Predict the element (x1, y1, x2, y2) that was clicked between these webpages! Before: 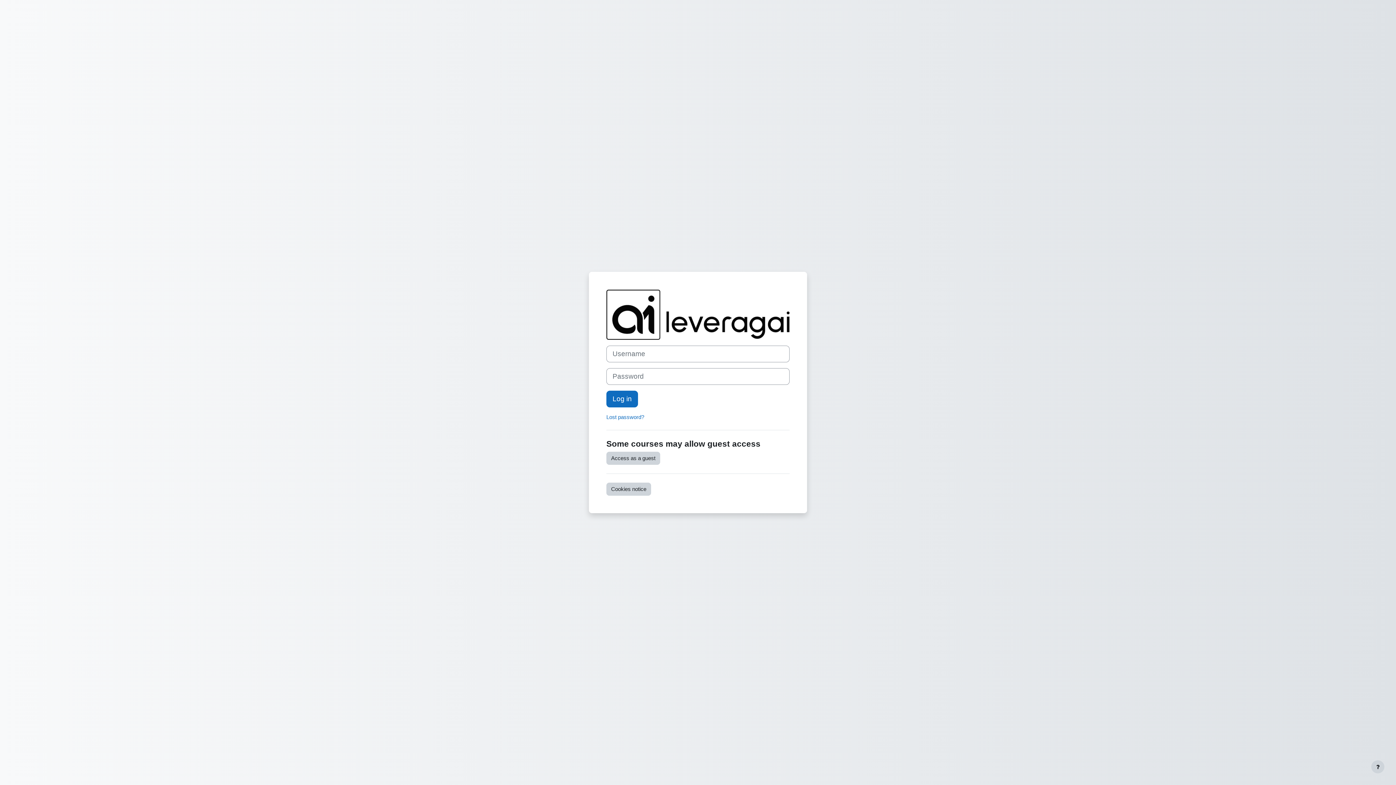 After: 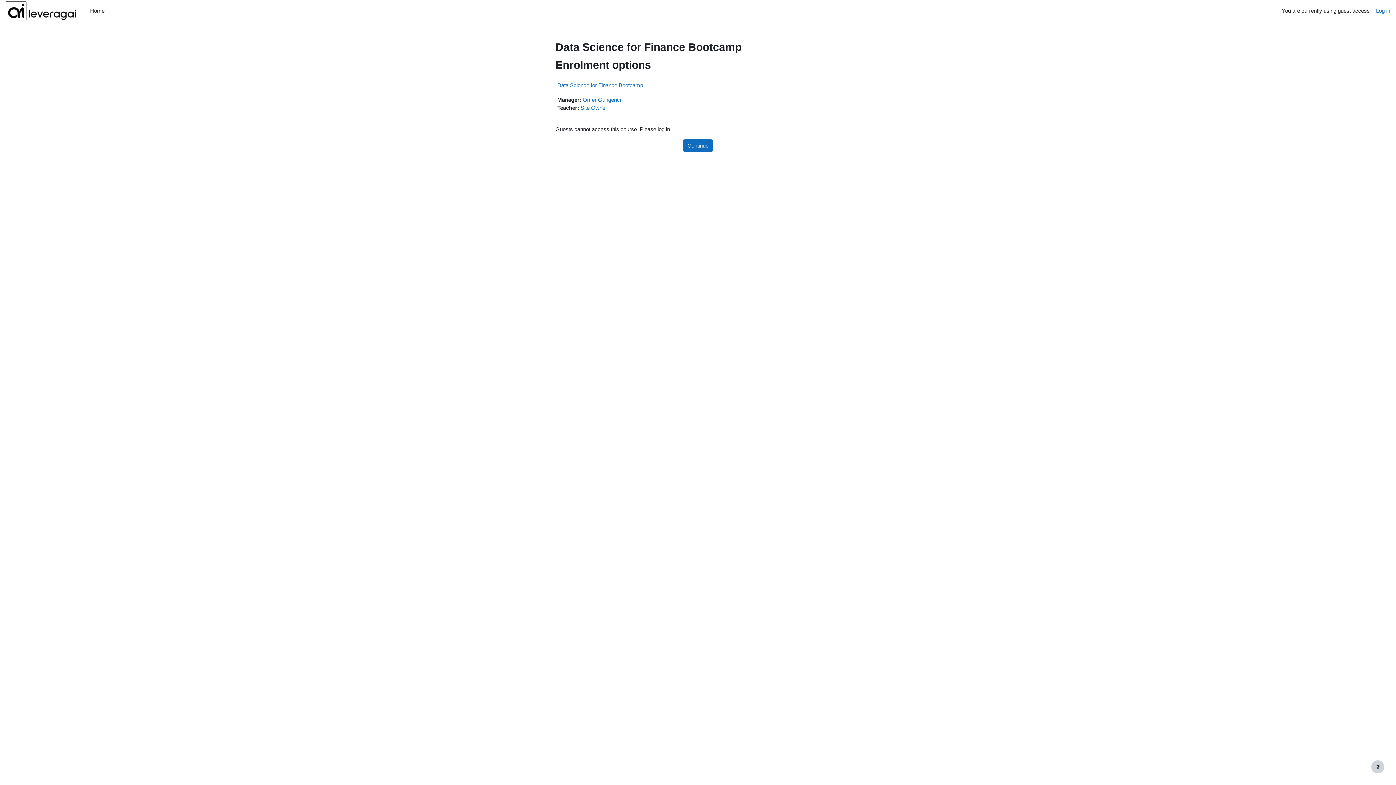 Action: bbox: (606, 451, 660, 465) label: Access as a guest